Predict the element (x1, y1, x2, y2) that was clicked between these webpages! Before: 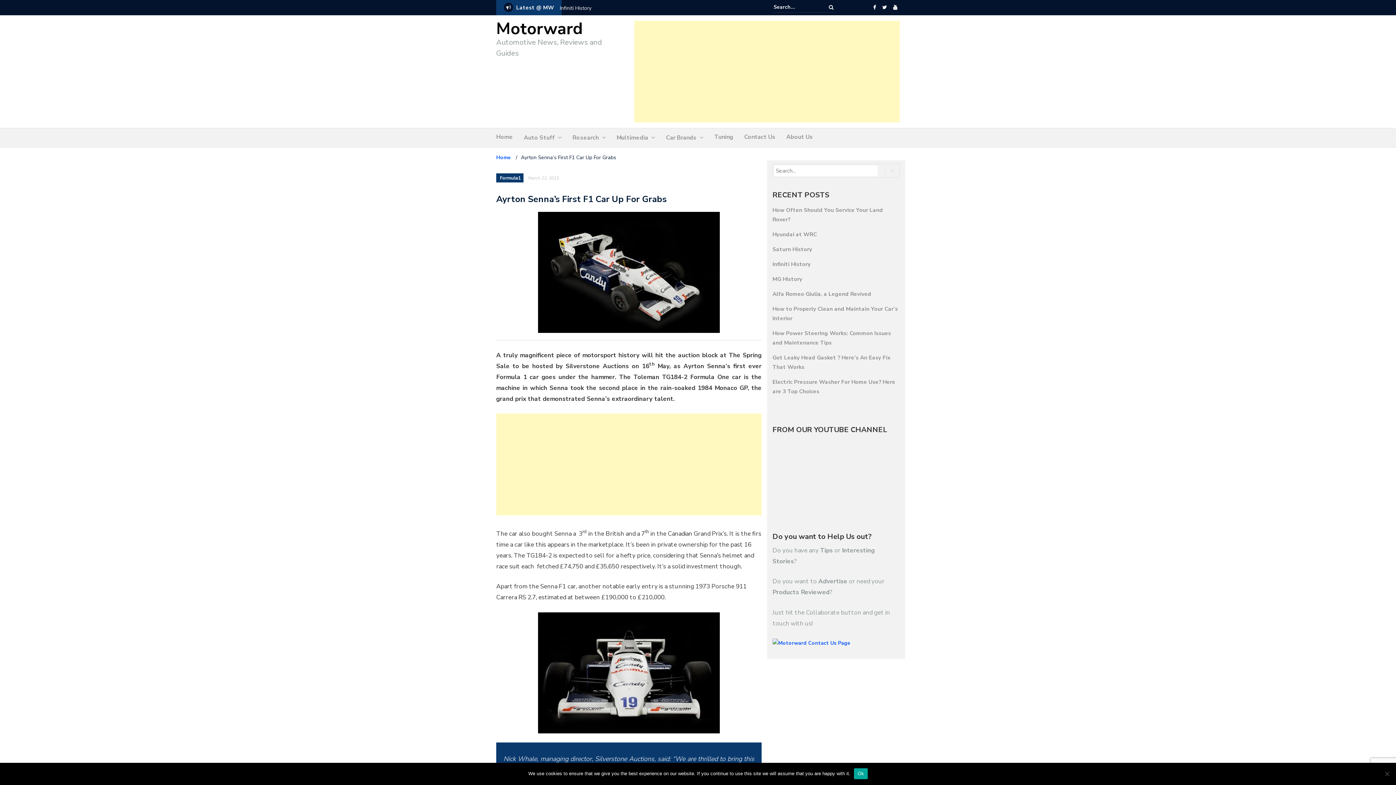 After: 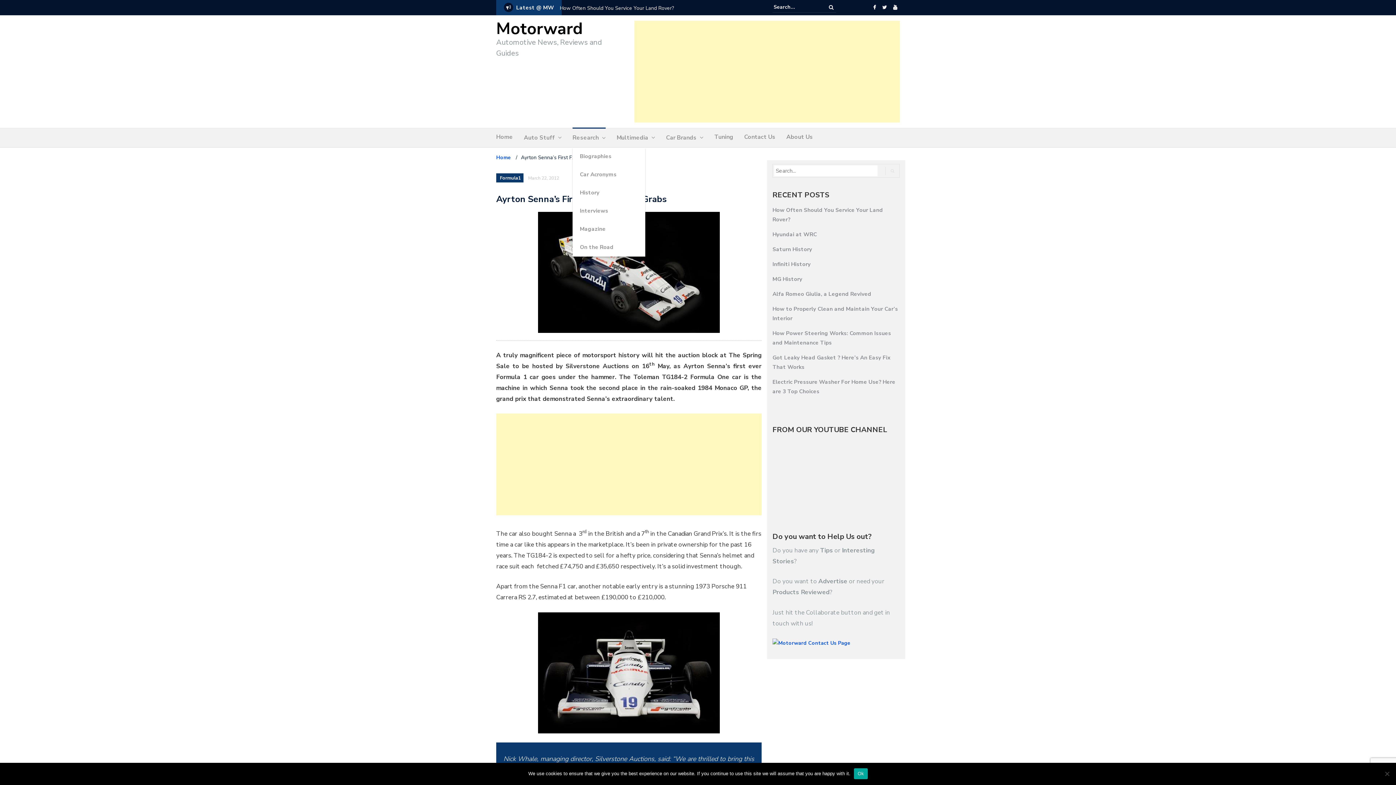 Action: bbox: (572, 133, 598, 142) label: Research